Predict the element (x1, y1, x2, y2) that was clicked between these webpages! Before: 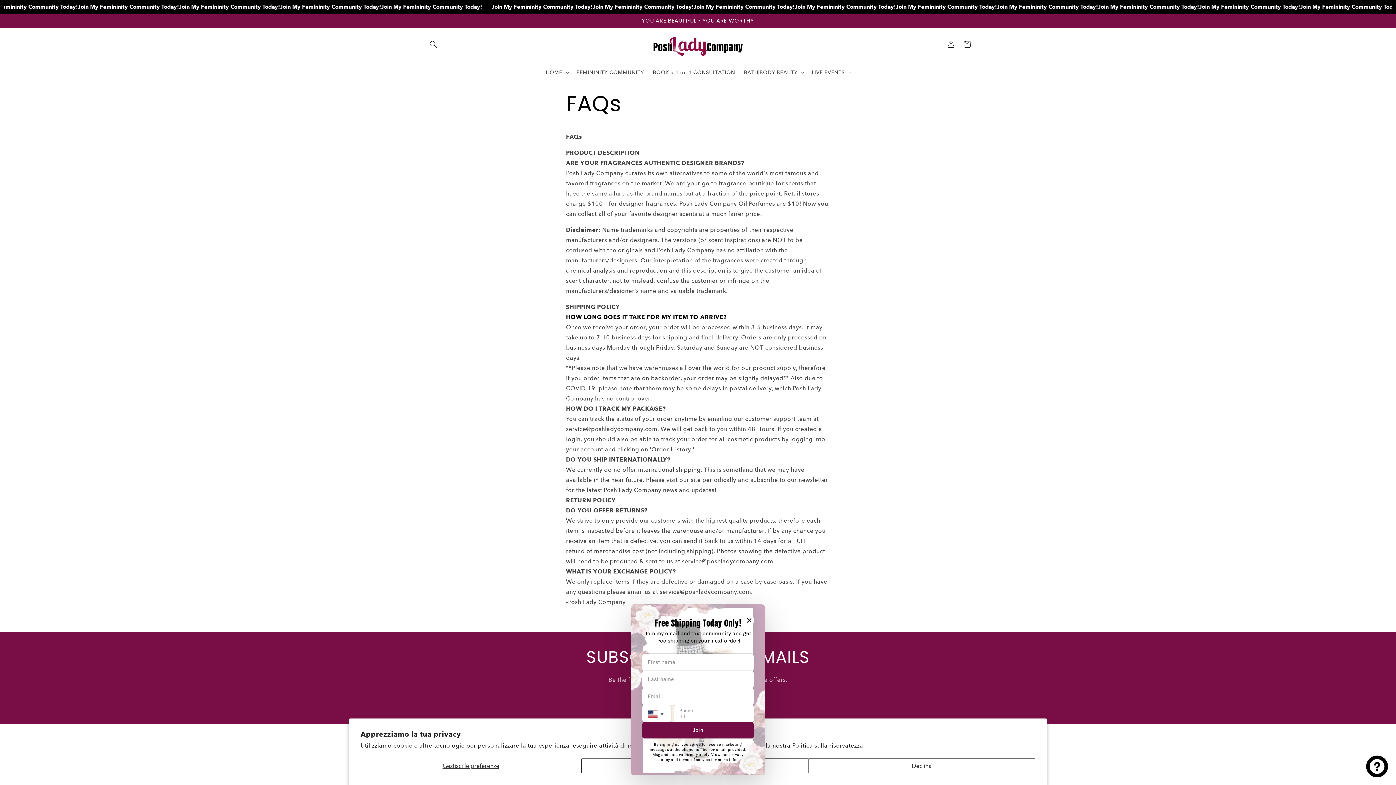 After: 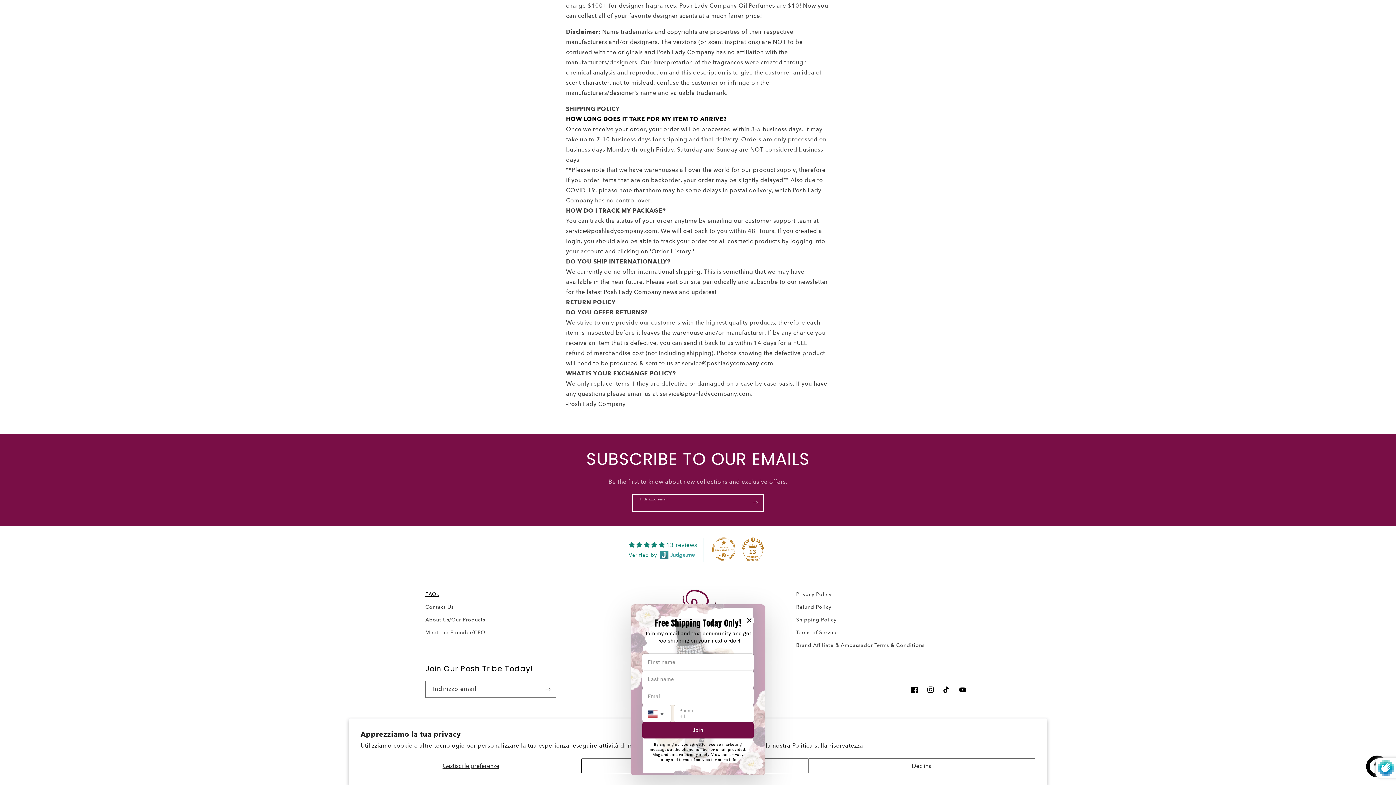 Action: bbox: (747, 692, 763, 709) label: Iscriviti